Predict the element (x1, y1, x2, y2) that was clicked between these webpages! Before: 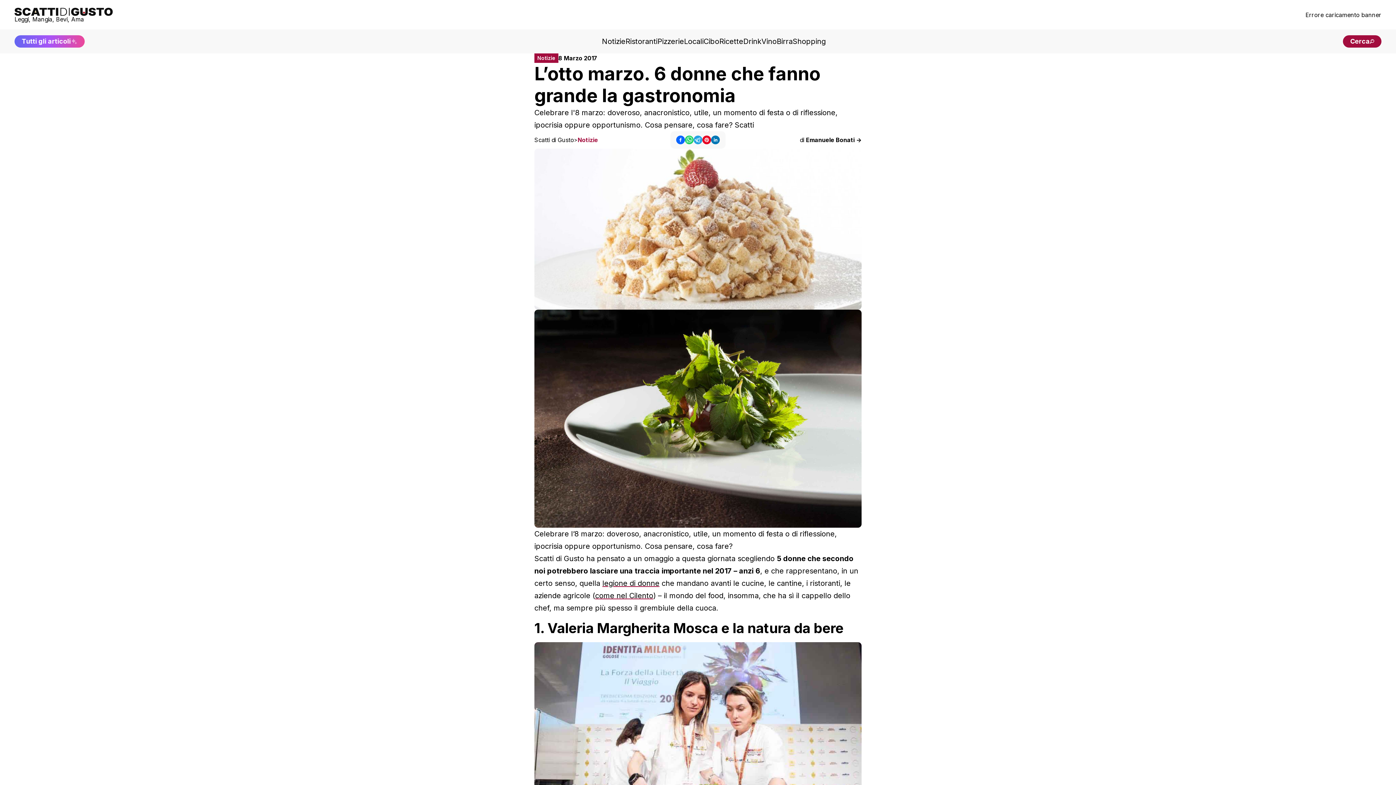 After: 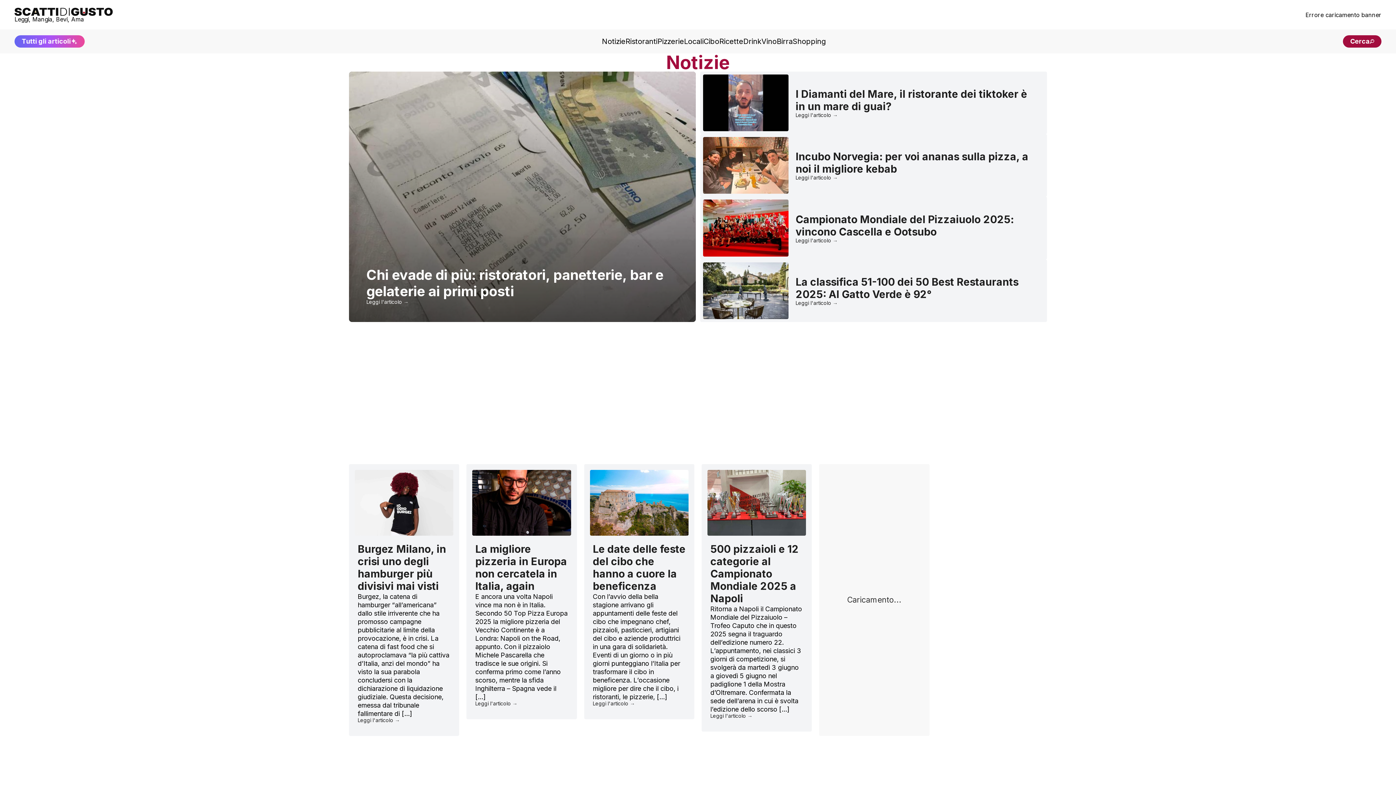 Action: label: Notizie bbox: (602, 37, 625, 45)